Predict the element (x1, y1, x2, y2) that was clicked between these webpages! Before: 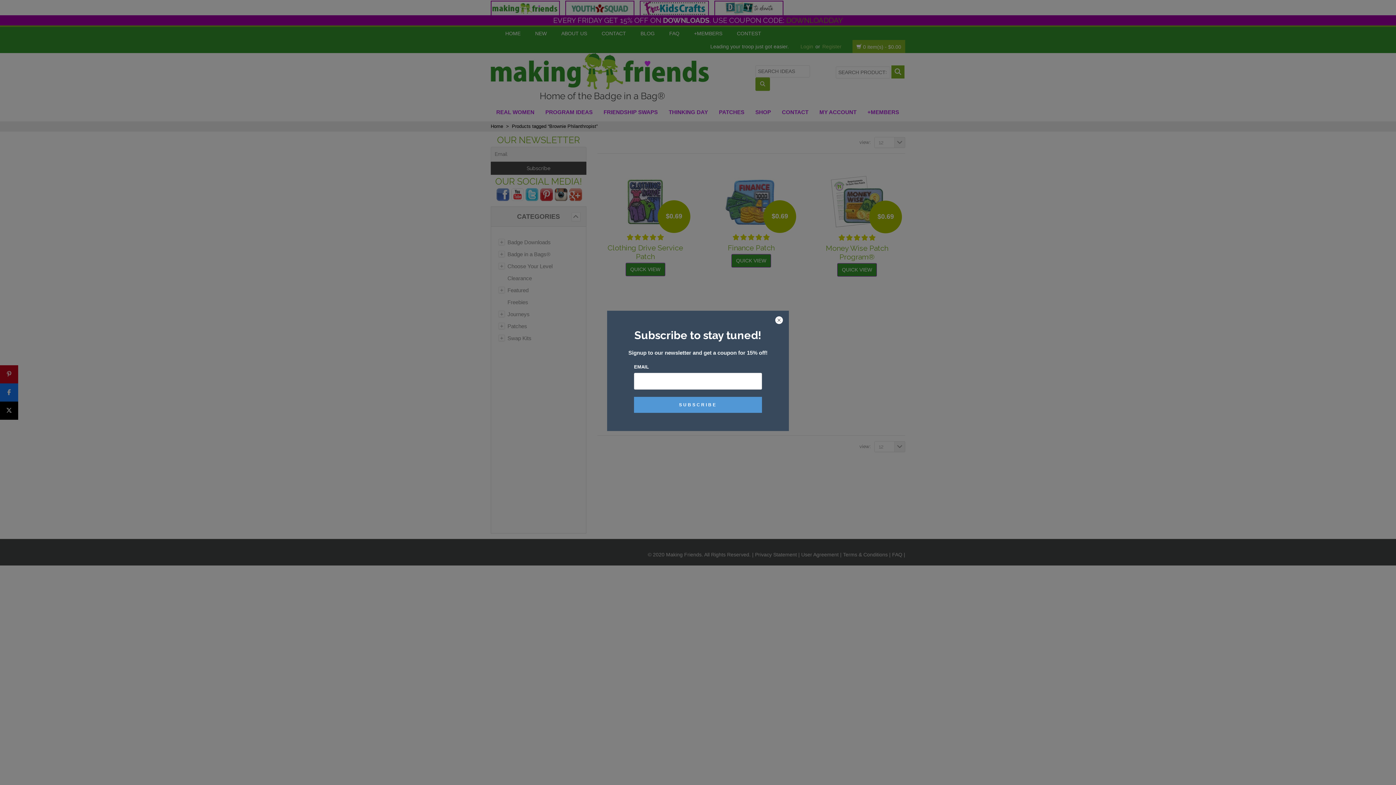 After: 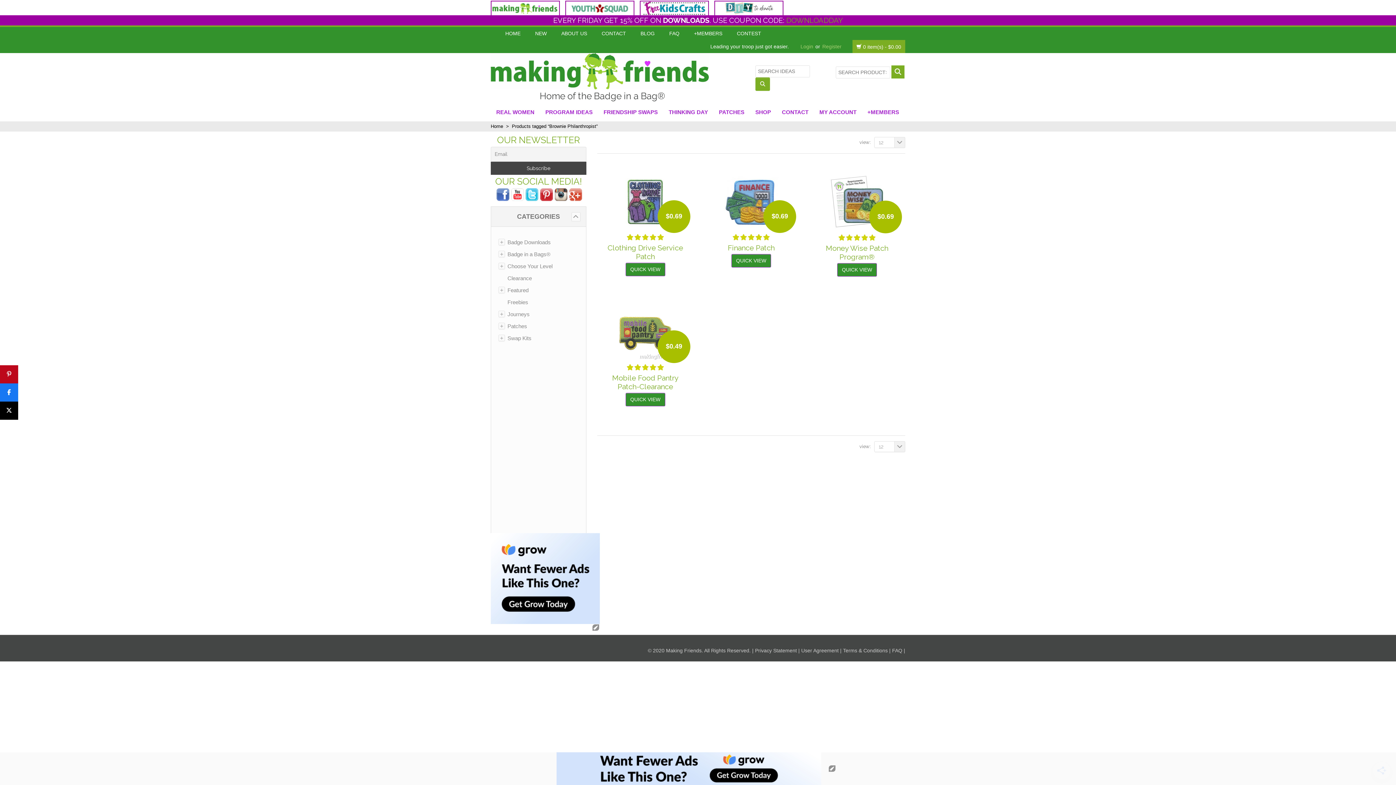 Action: bbox: (774, 316, 783, 325)